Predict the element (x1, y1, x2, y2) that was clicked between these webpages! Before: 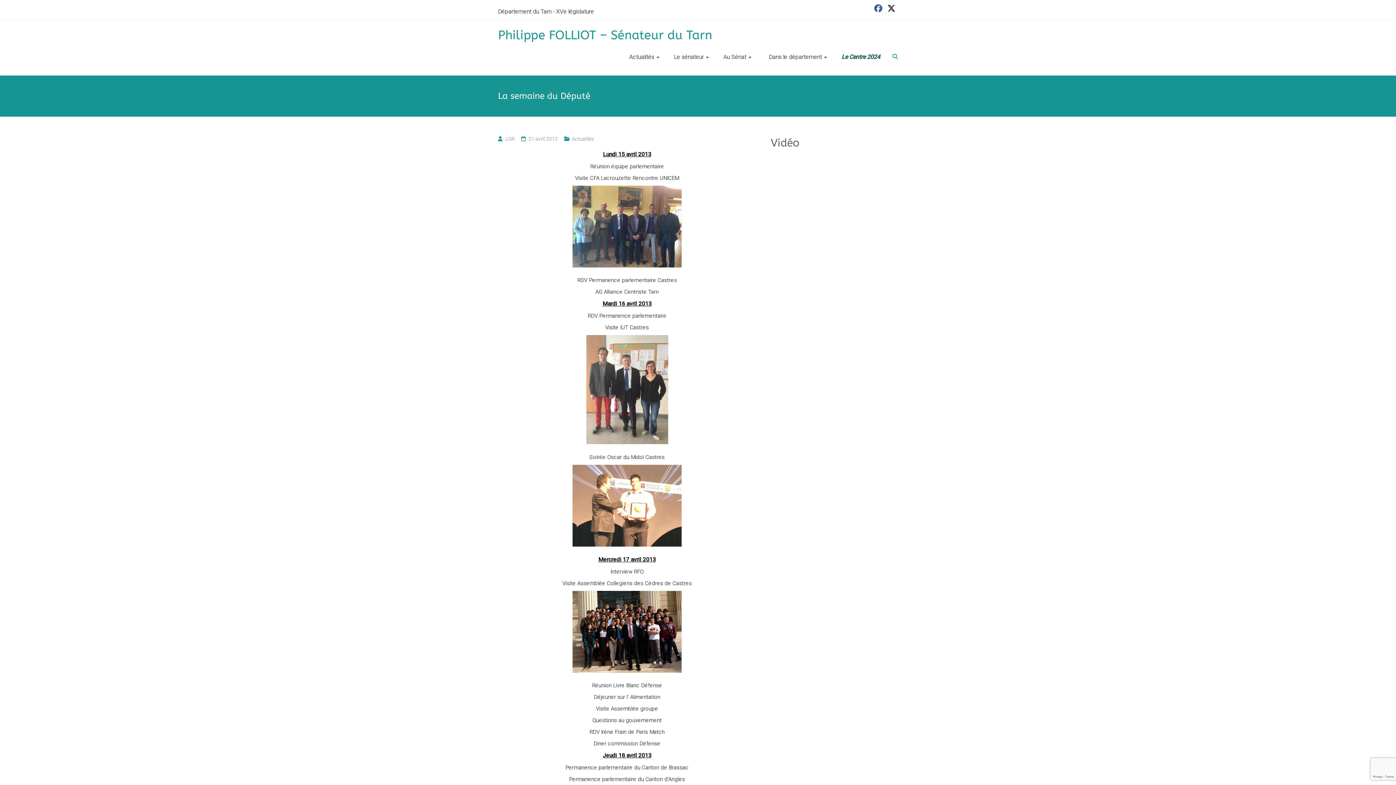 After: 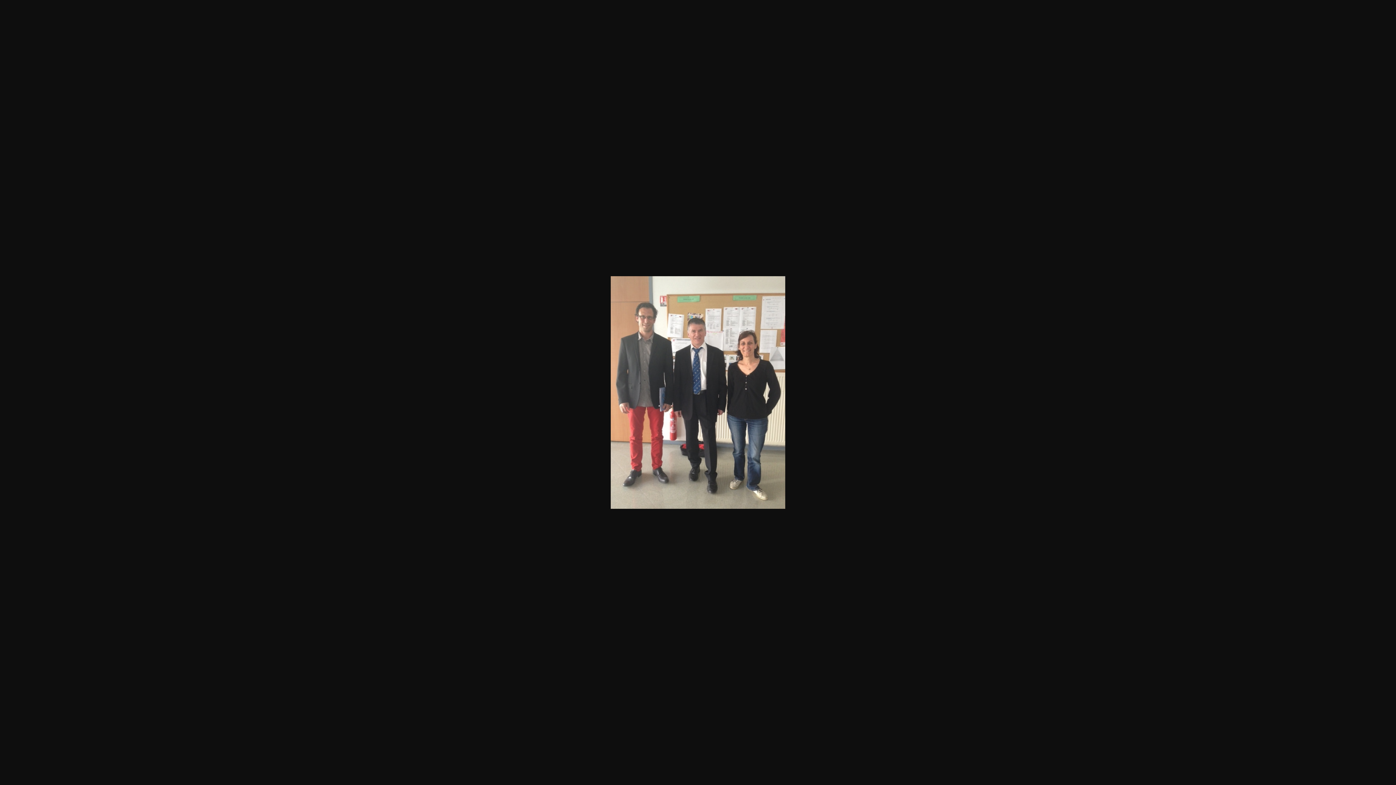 Action: bbox: (498, 335, 756, 444)